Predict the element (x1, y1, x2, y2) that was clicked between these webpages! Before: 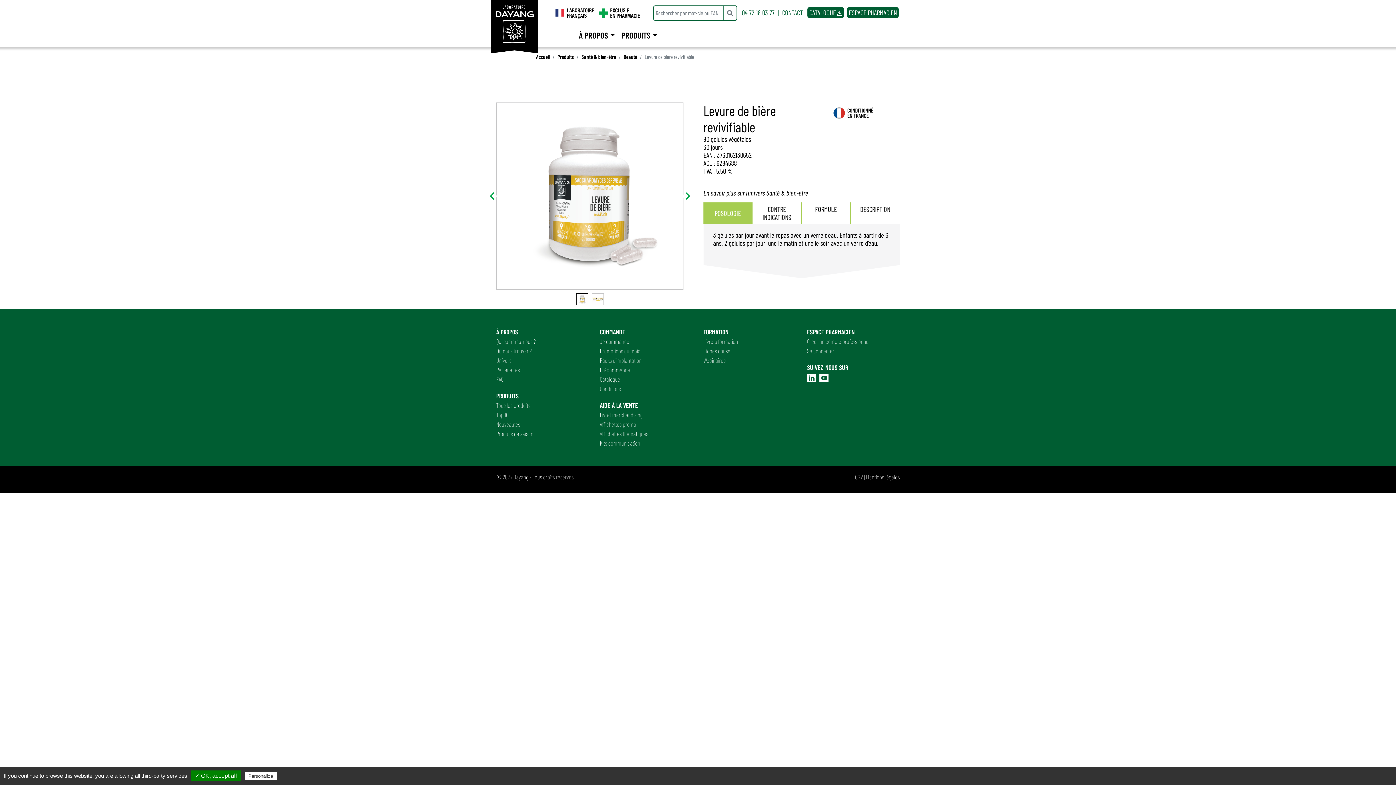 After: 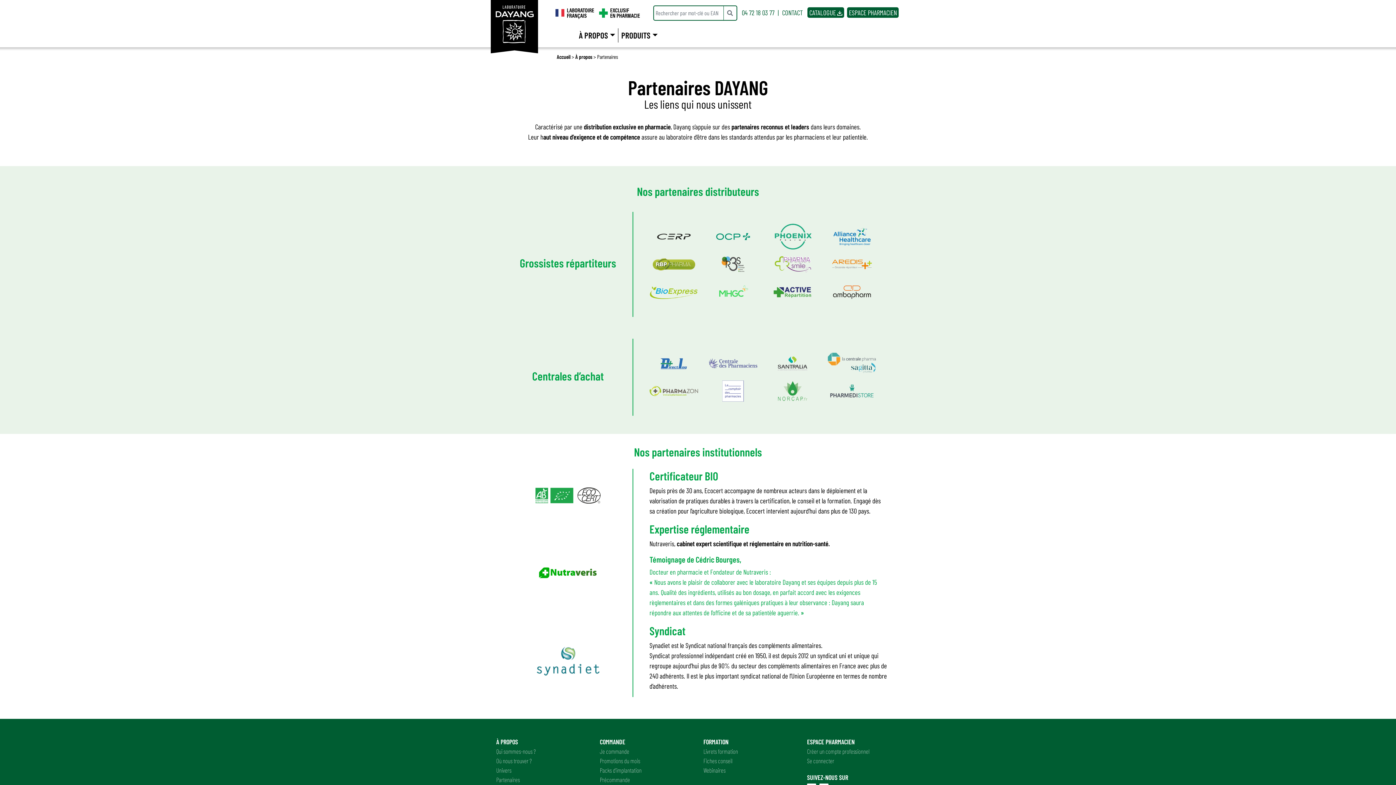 Action: bbox: (496, 366, 520, 373) label: Partenaires